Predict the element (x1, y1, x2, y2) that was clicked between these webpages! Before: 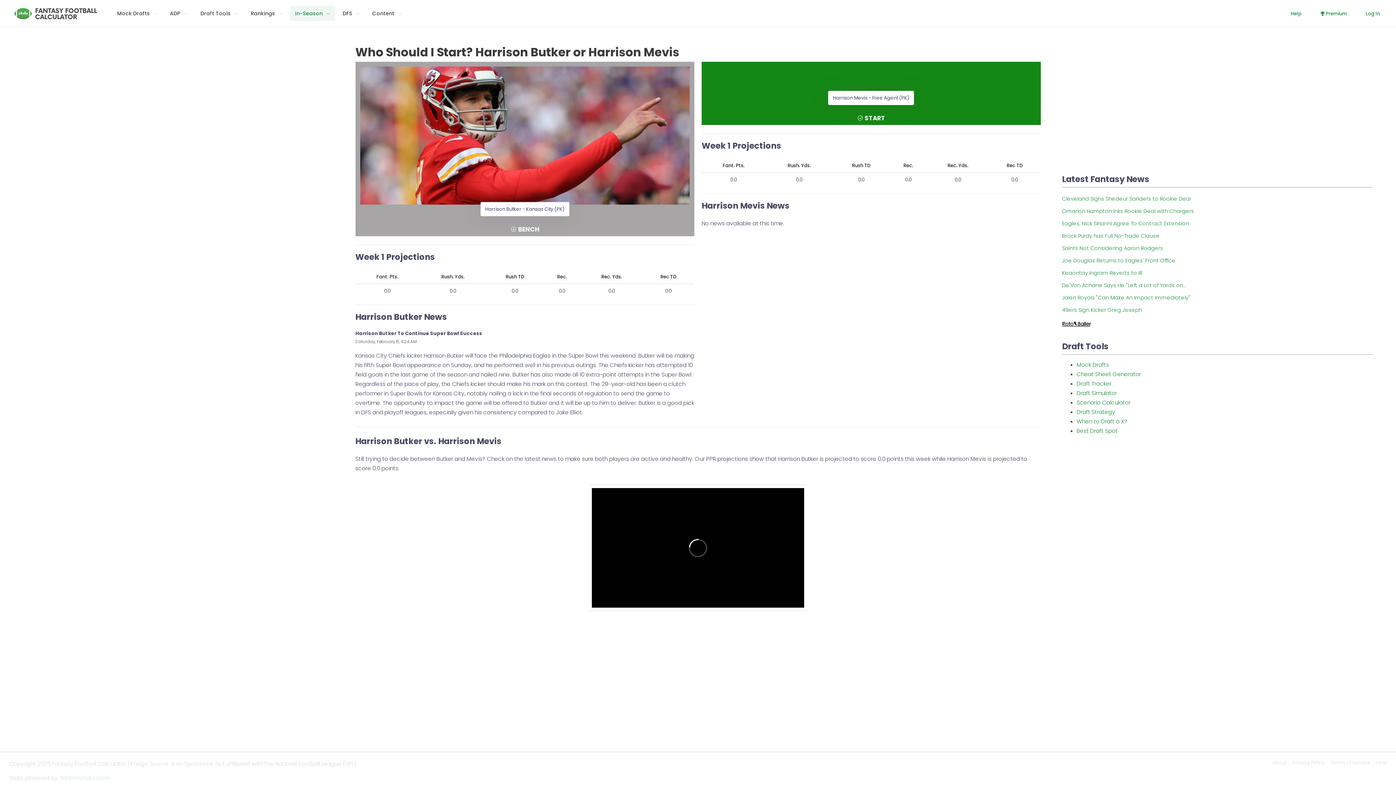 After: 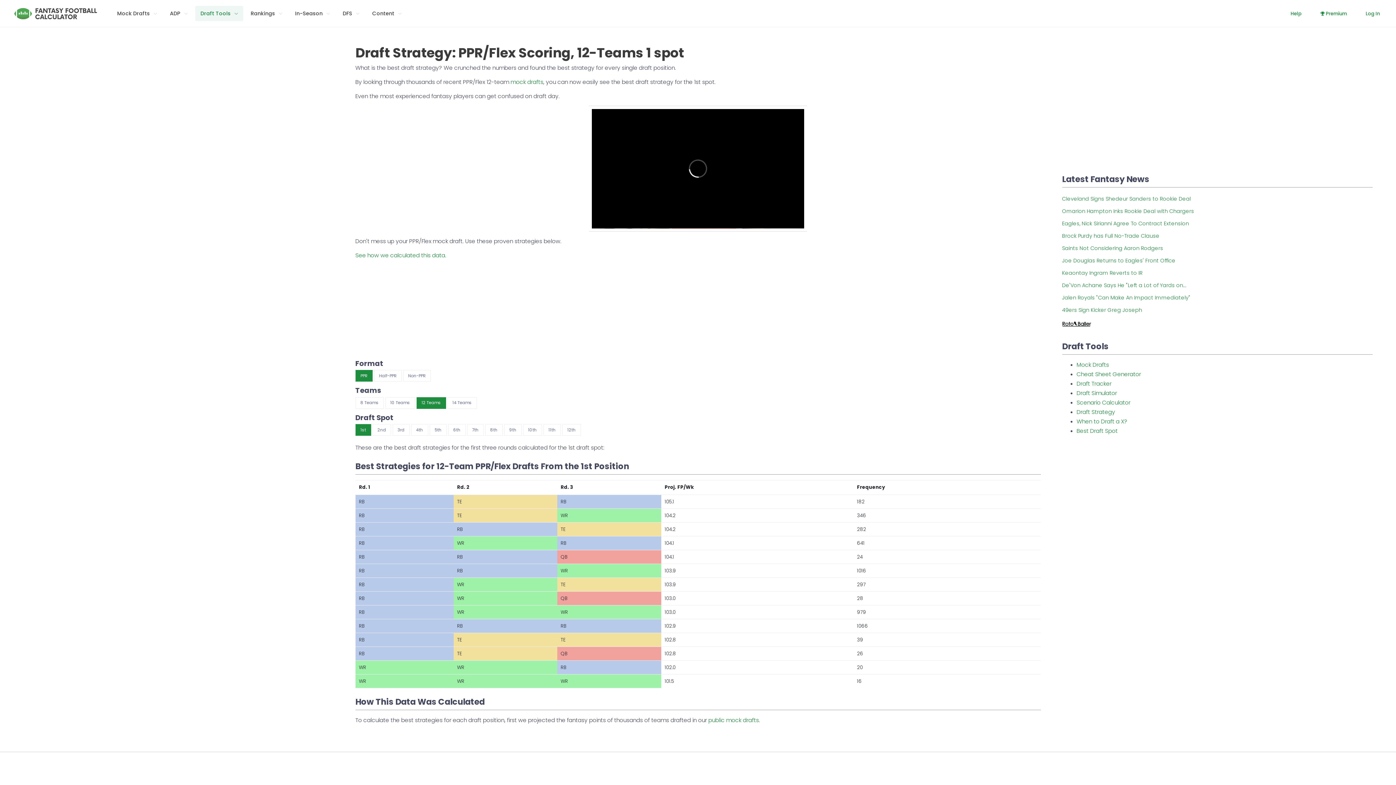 Action: bbox: (1076, 408, 1115, 415) label: Draft Strategy